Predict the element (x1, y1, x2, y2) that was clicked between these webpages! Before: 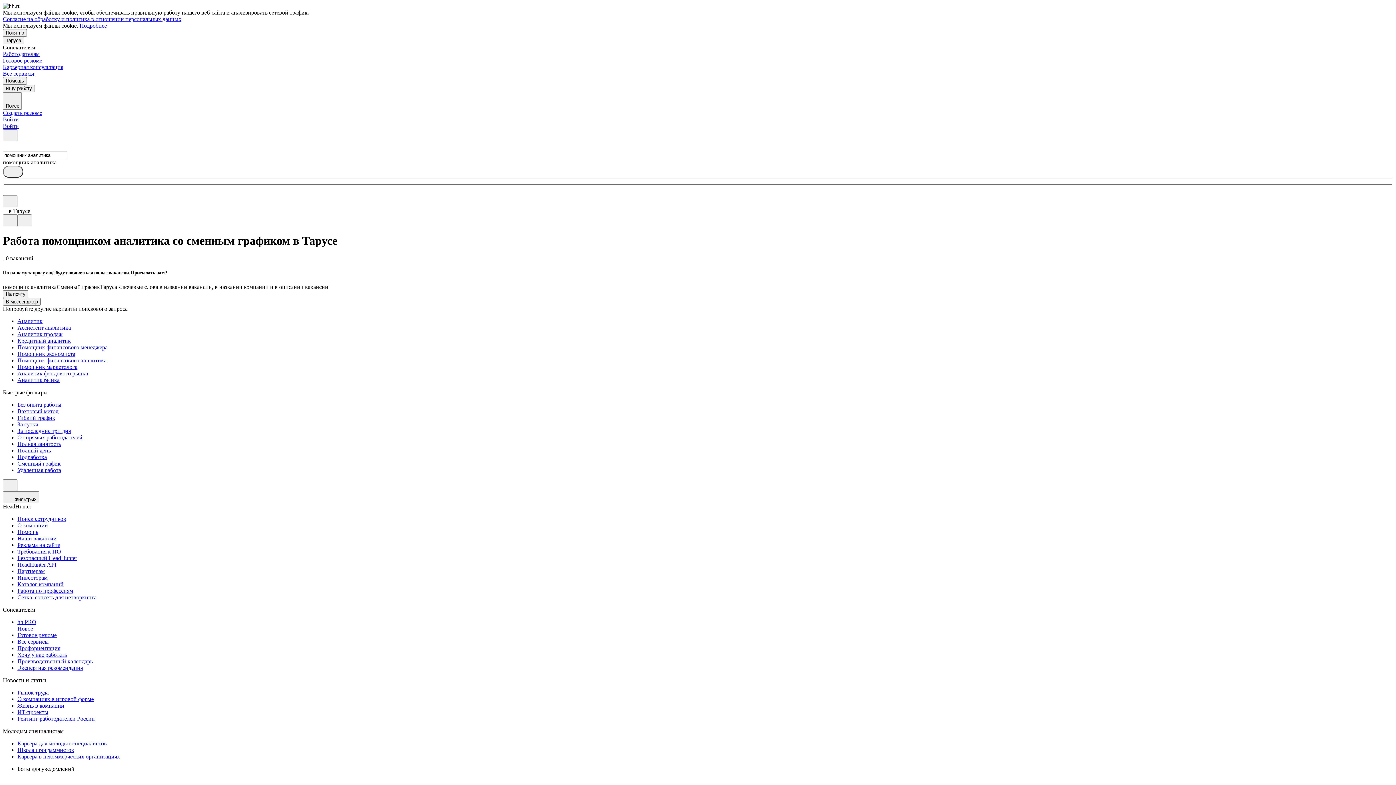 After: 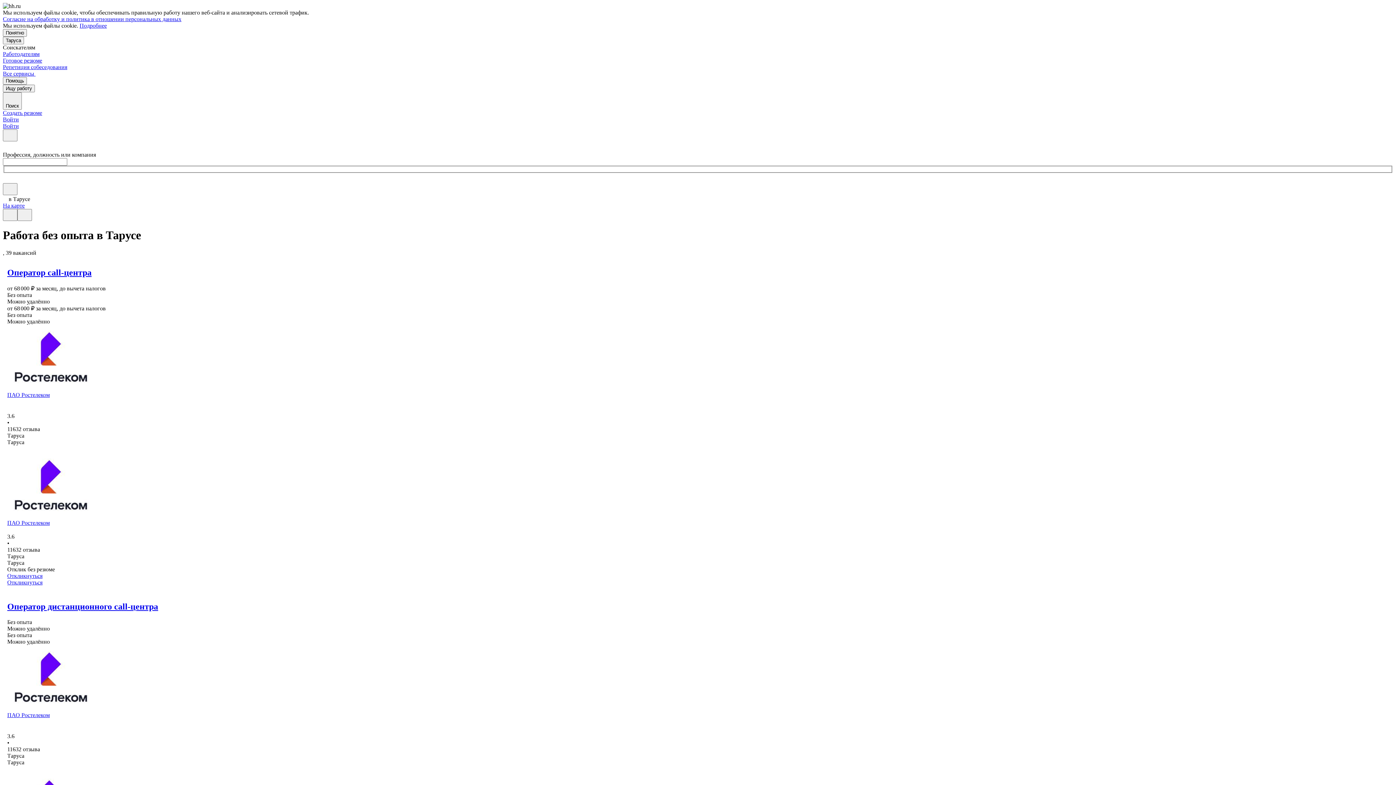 Action: label: Без опыта работы bbox: (17, 401, 1393, 408)